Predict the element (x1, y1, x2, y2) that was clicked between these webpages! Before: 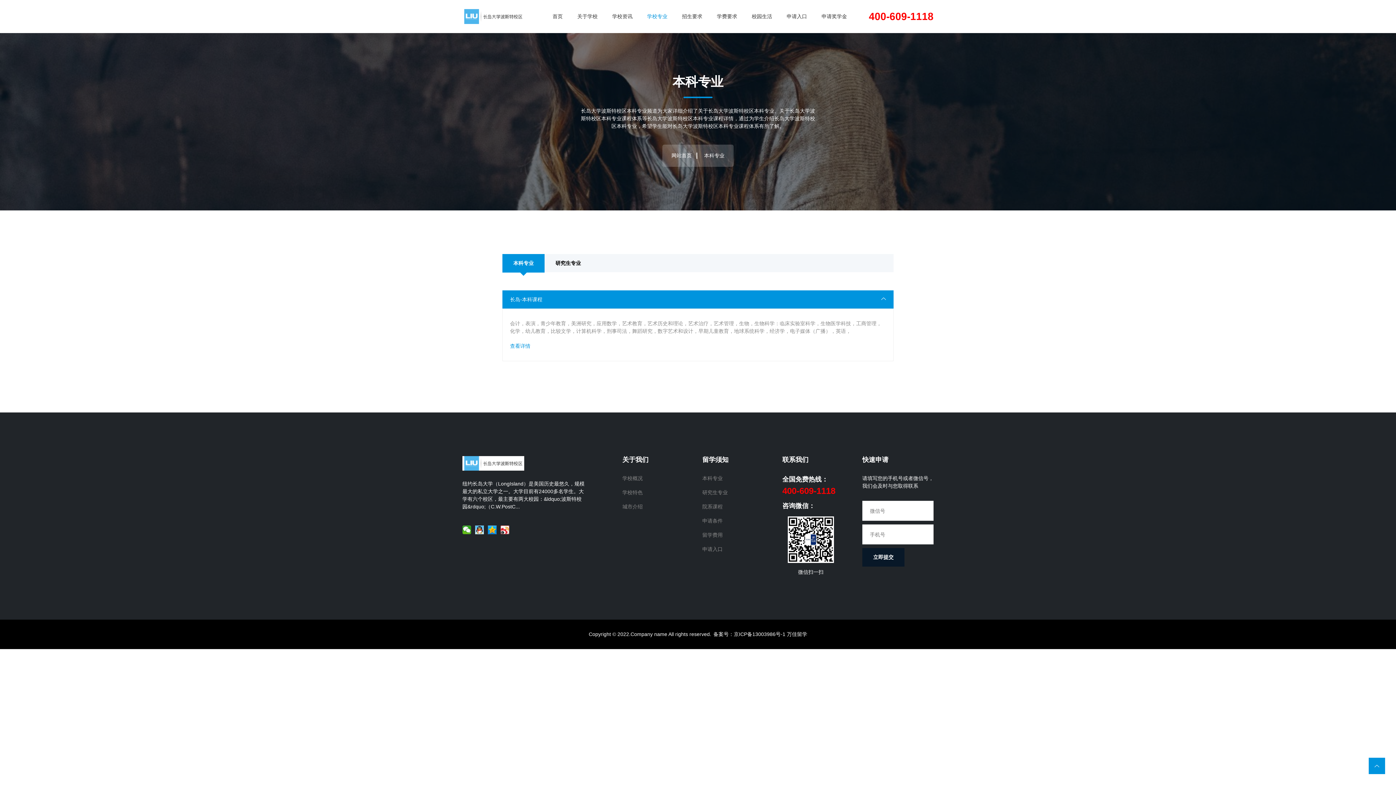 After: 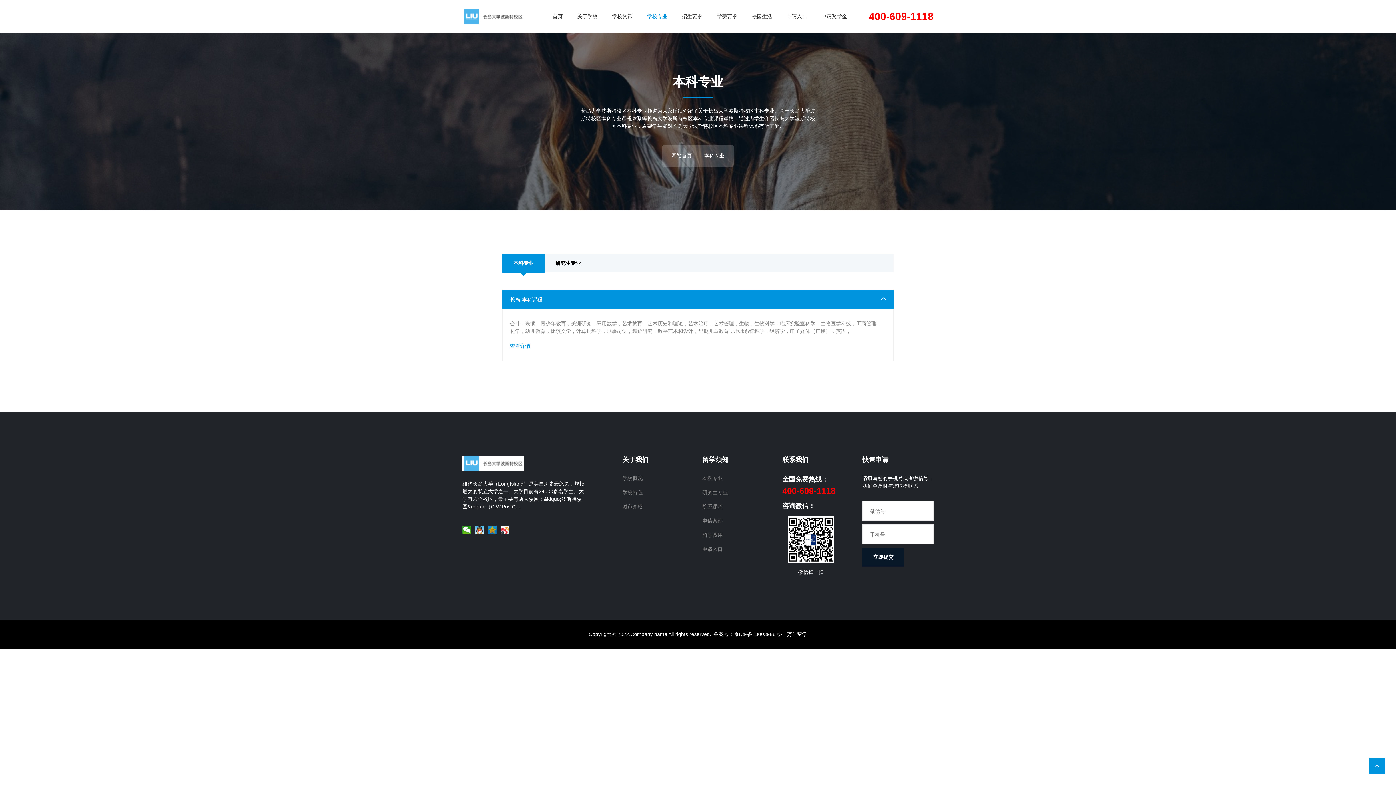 Action: bbox: (488, 525, 497, 534)